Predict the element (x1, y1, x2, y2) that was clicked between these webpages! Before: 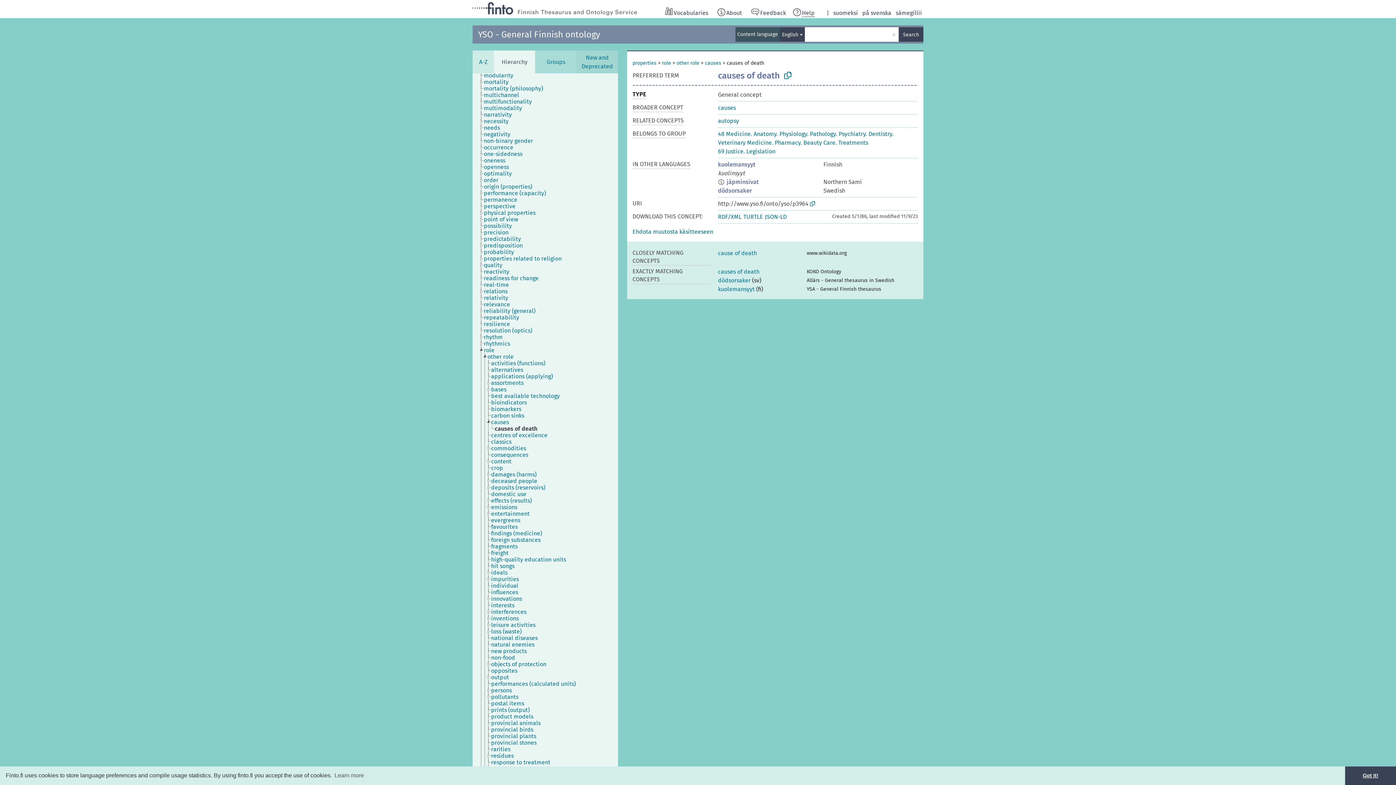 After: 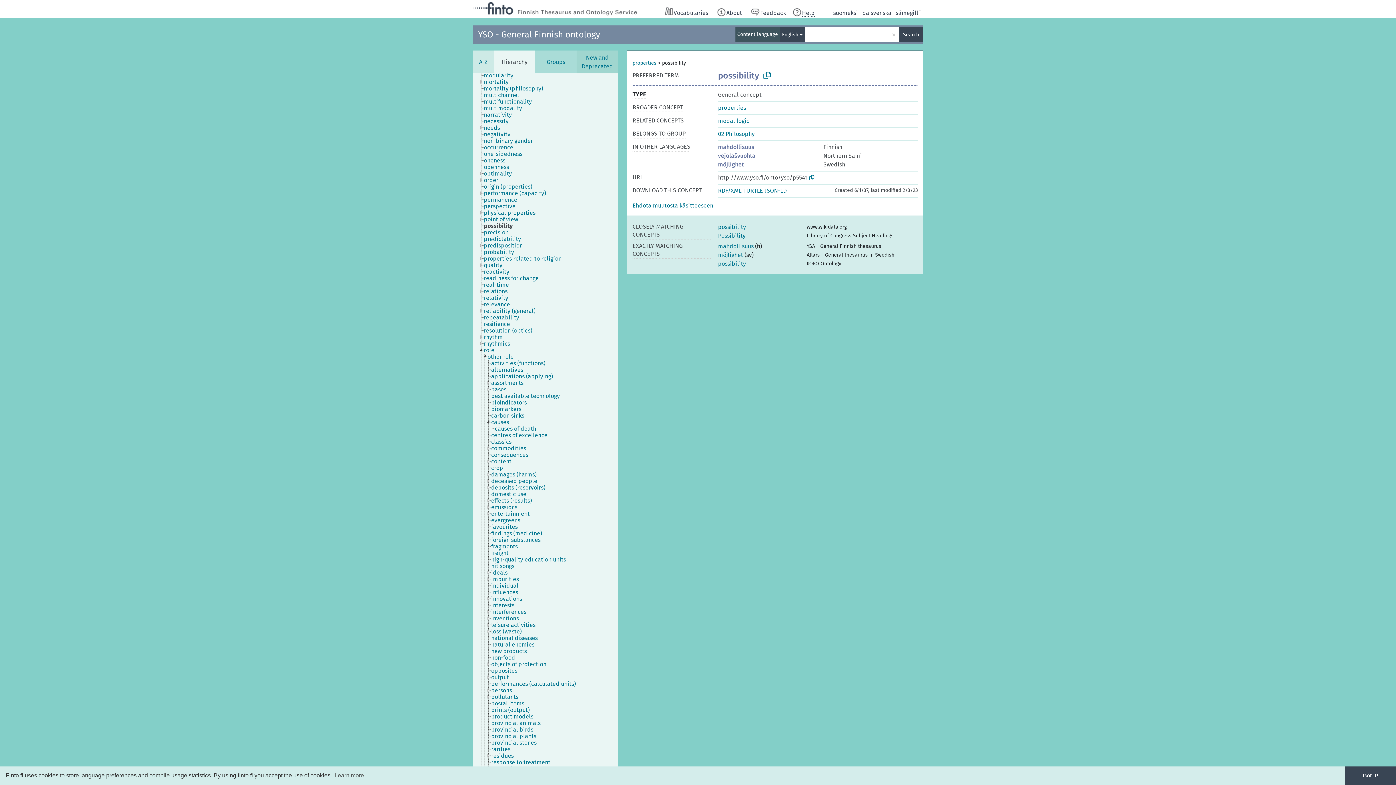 Action: label: possibility bbox: (483, 222, 518, 229)